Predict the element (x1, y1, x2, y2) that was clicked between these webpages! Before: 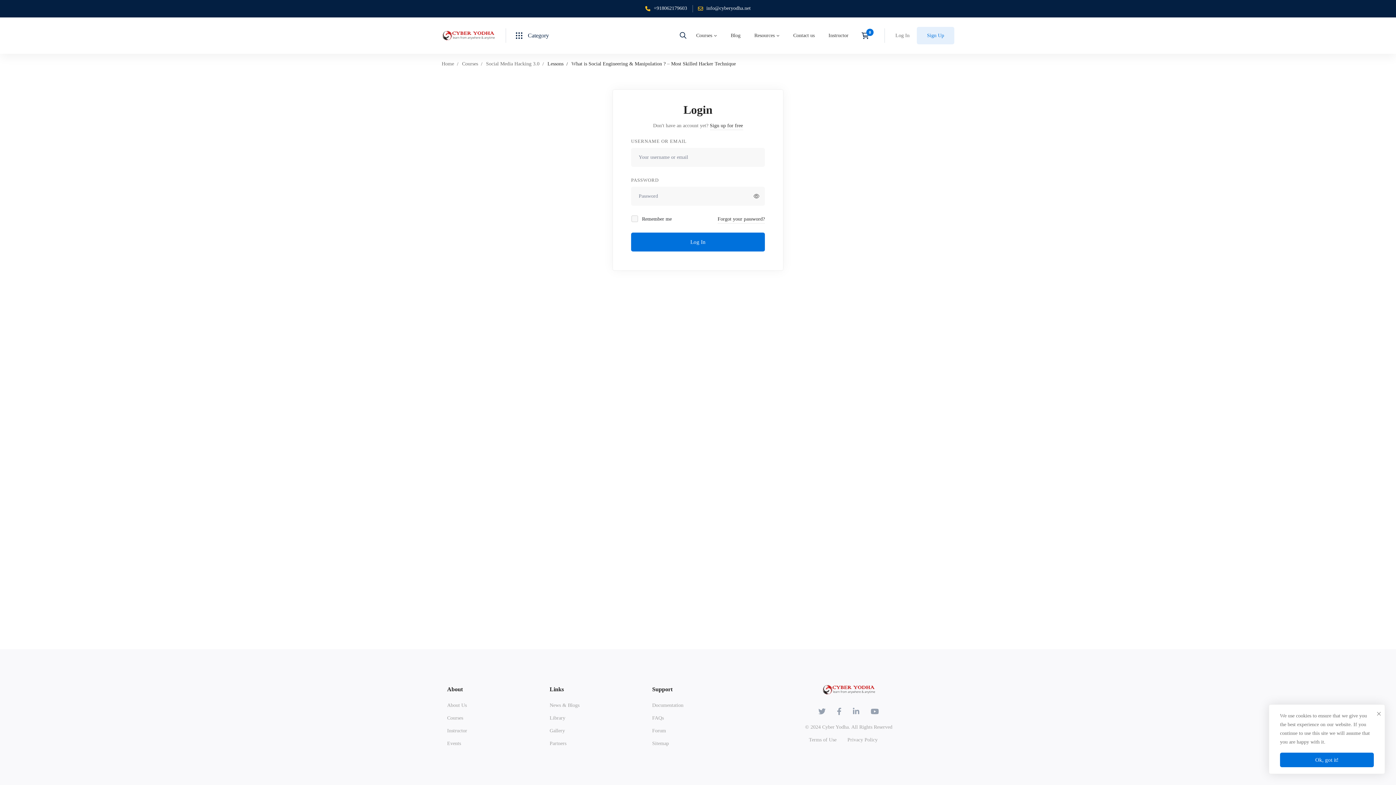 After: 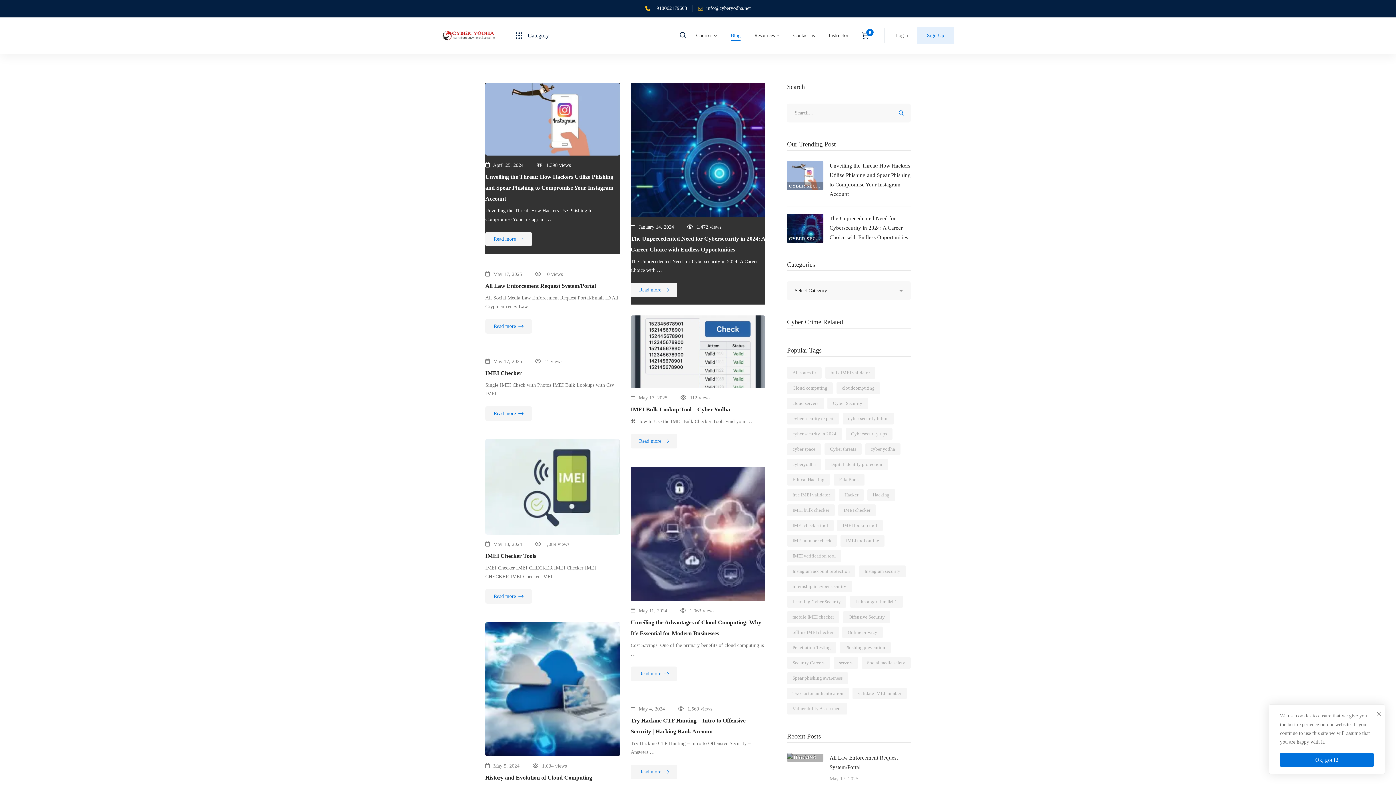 Action: label: News & Blogs bbox: (549, 701, 579, 710)